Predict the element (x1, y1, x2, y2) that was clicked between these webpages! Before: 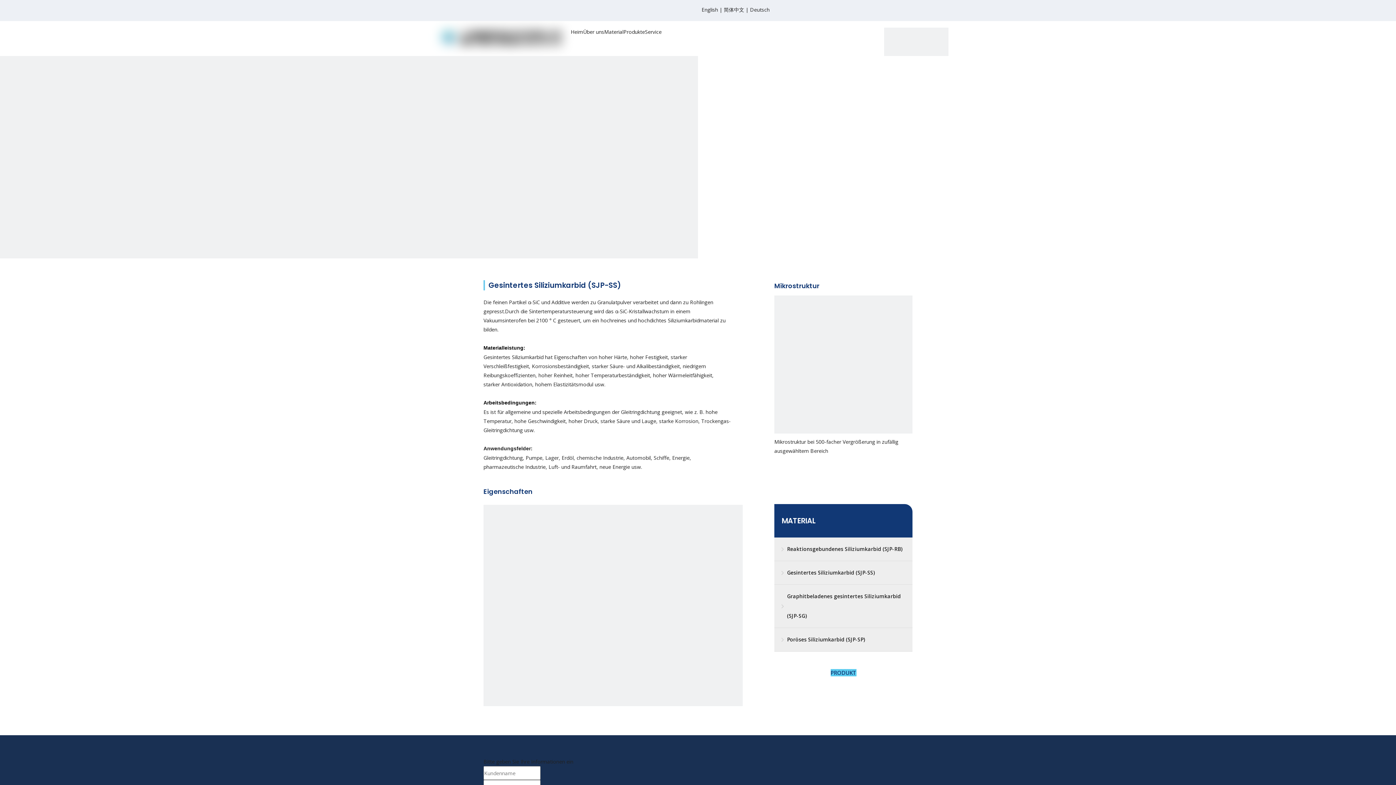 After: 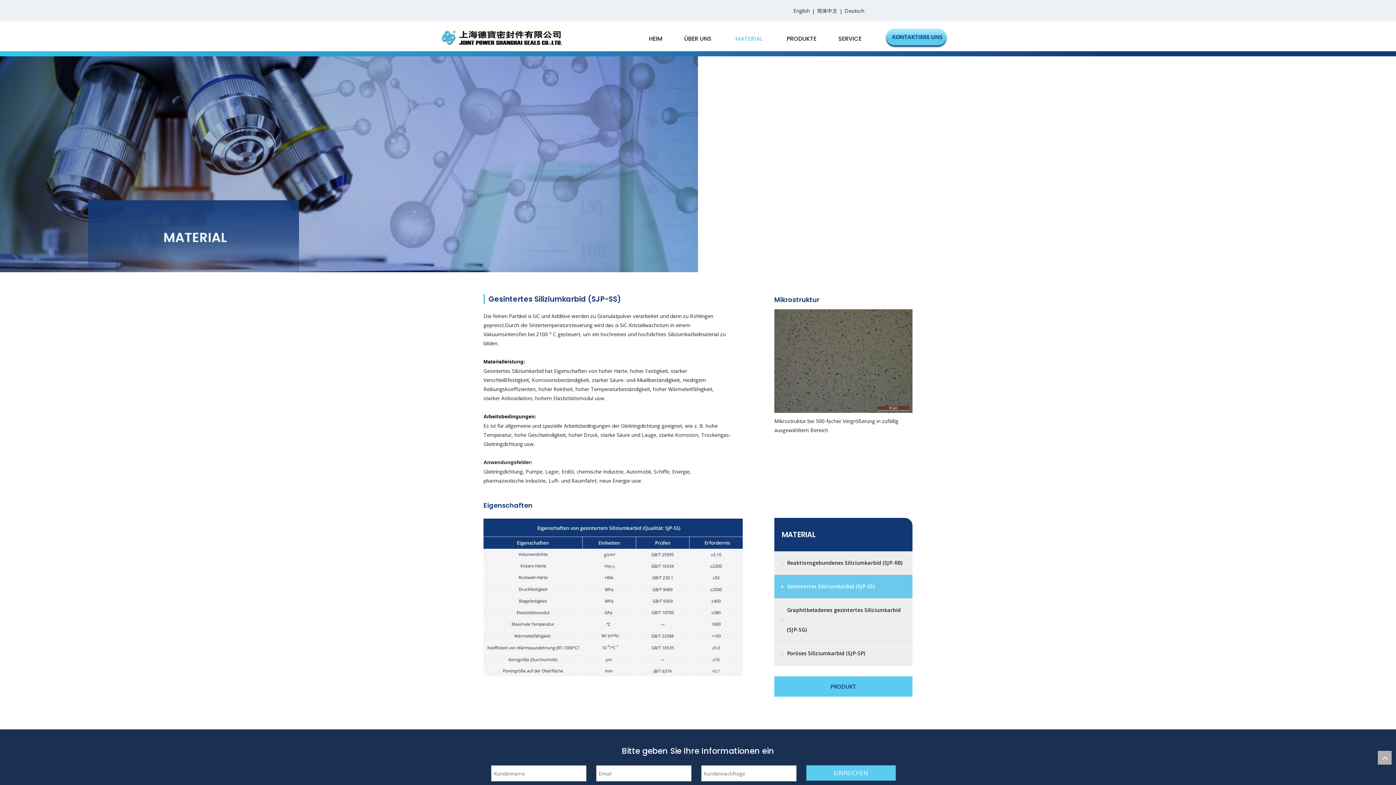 Action: bbox: (701, 6, 719, 13) label: English 